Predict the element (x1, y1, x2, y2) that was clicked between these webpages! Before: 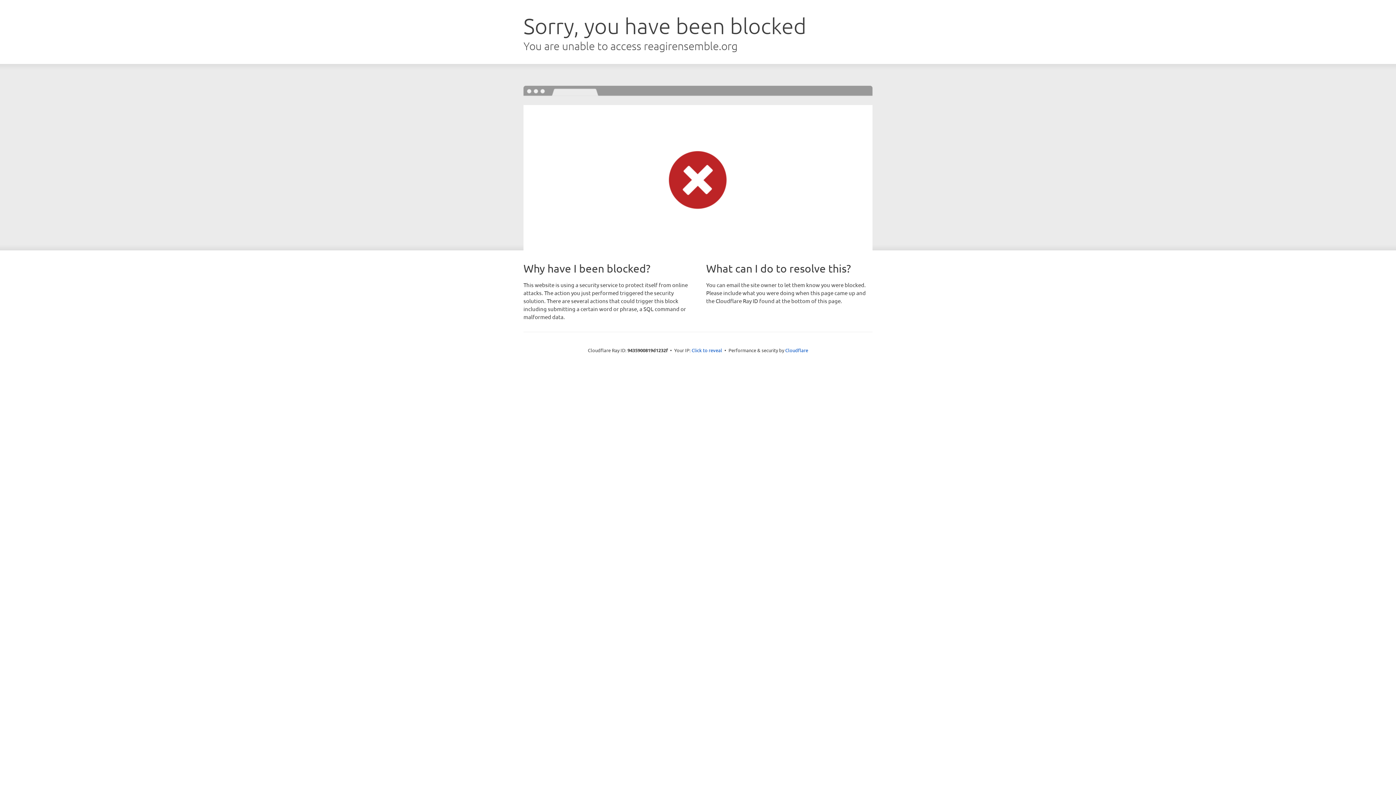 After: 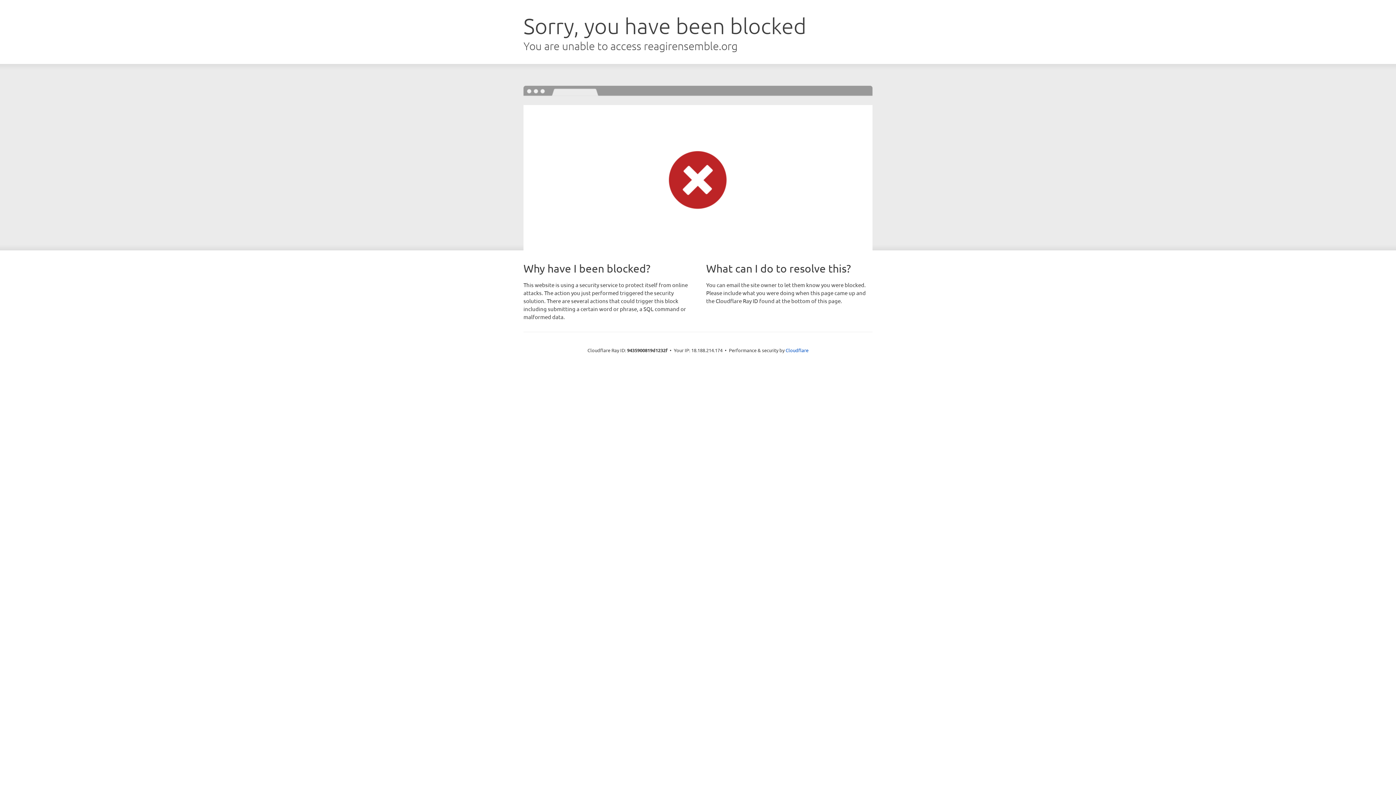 Action: label: Click to reveal bbox: (691, 346, 722, 353)